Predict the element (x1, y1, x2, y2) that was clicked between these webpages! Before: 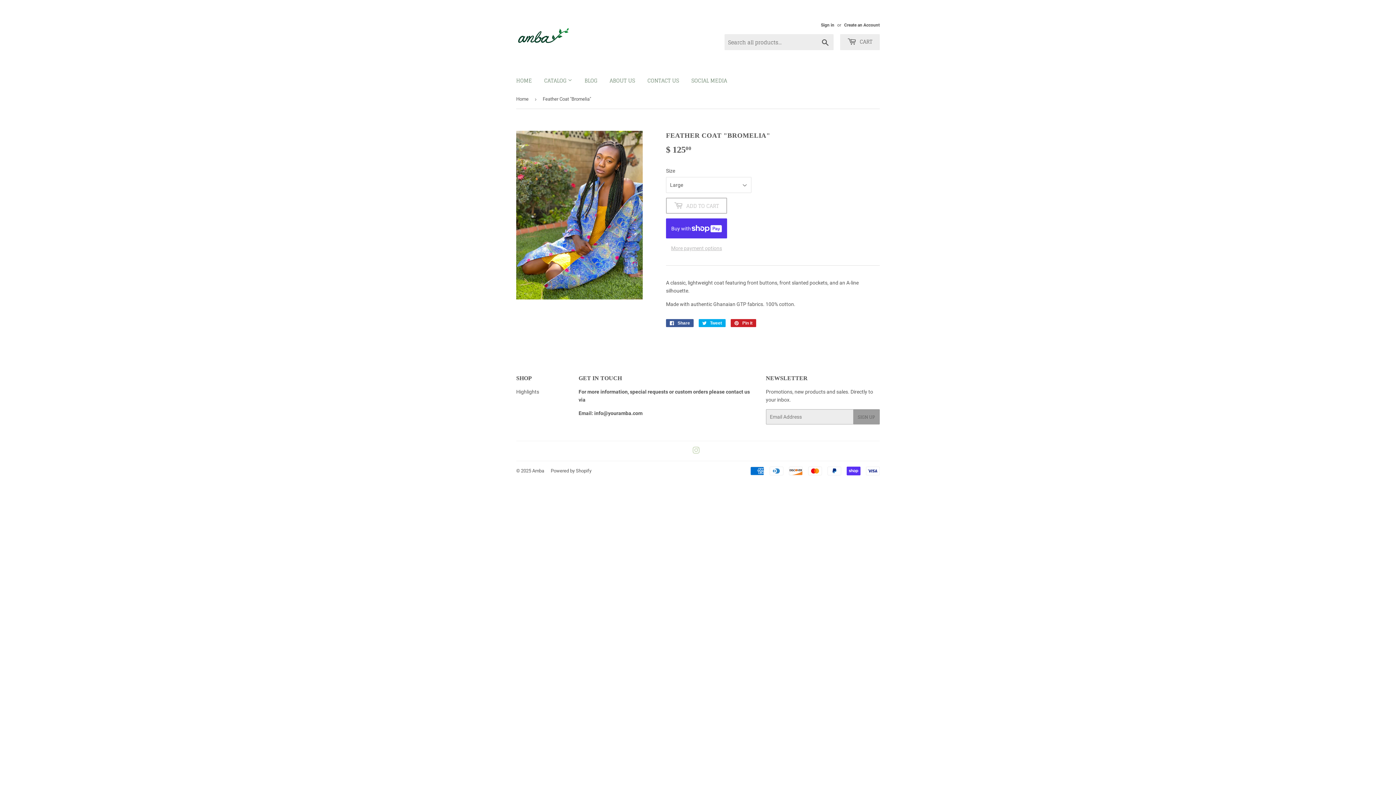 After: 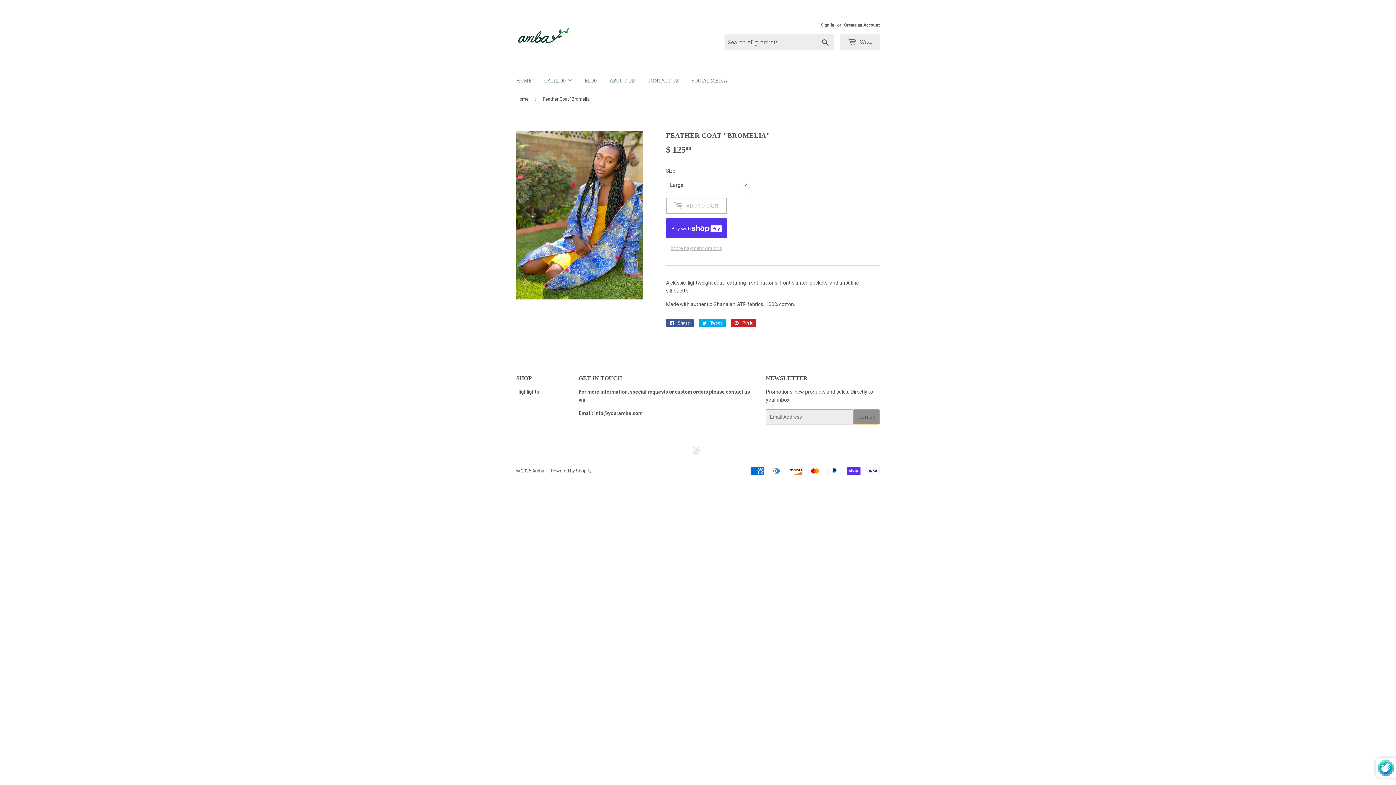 Action: label: SIGN UP bbox: (853, 409, 879, 424)